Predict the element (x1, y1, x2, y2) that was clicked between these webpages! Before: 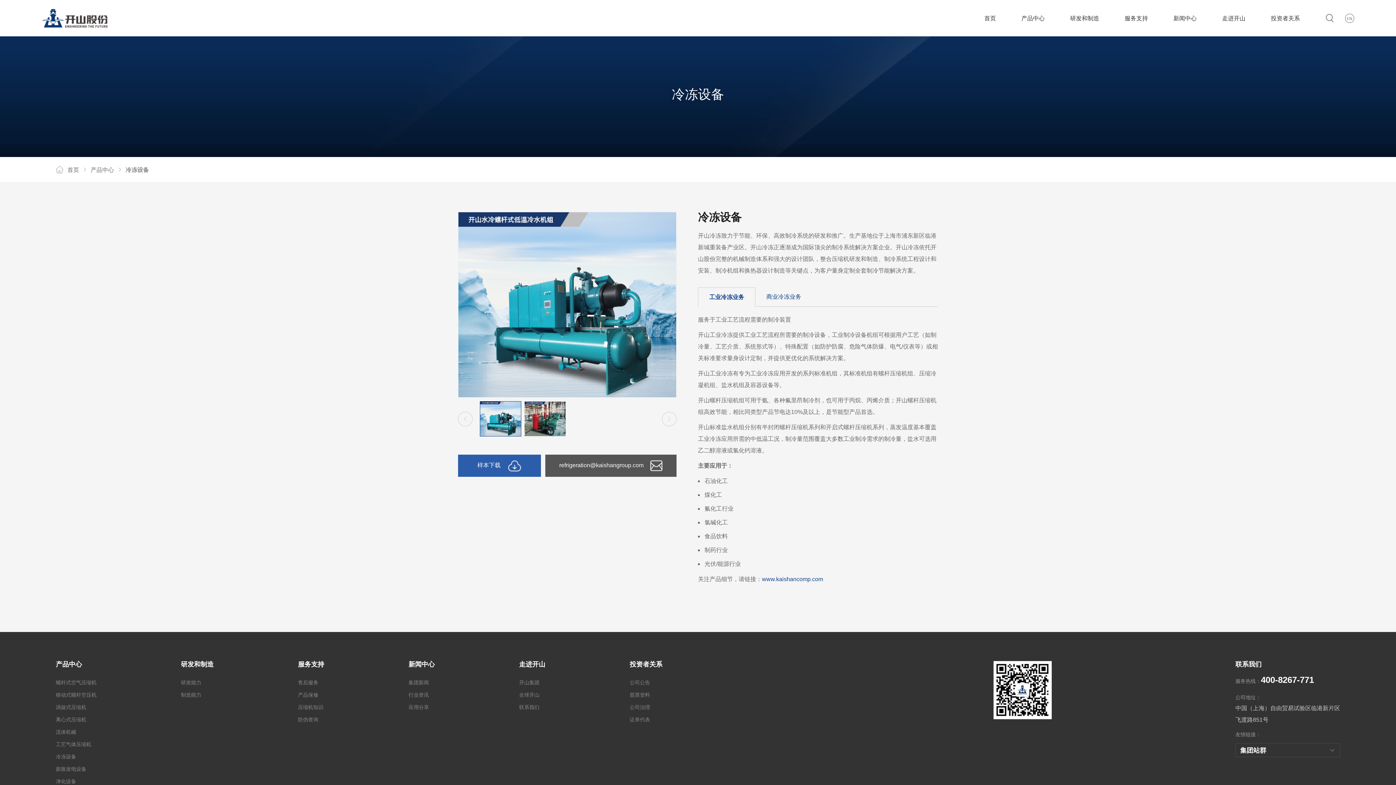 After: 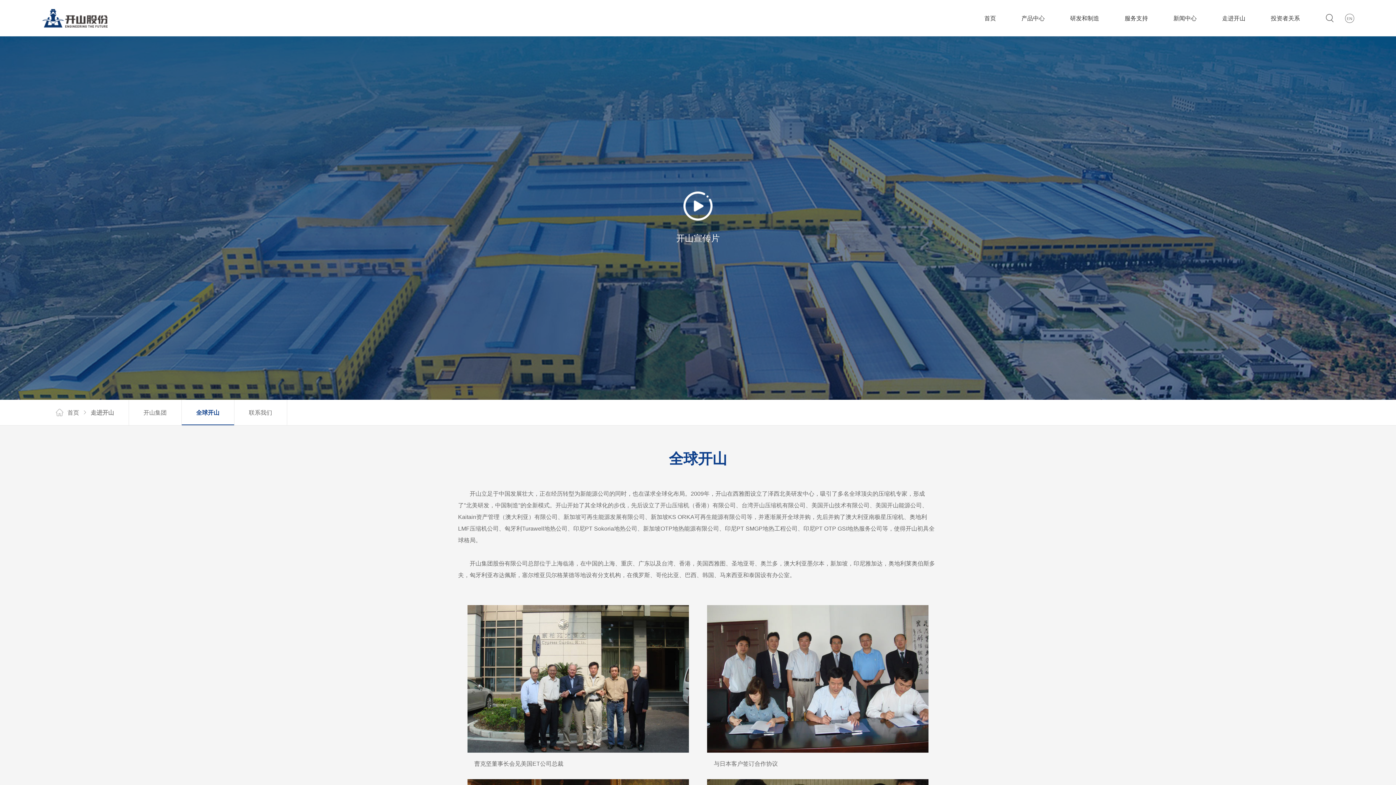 Action: label: 全球开山 bbox: (519, 692, 539, 698)